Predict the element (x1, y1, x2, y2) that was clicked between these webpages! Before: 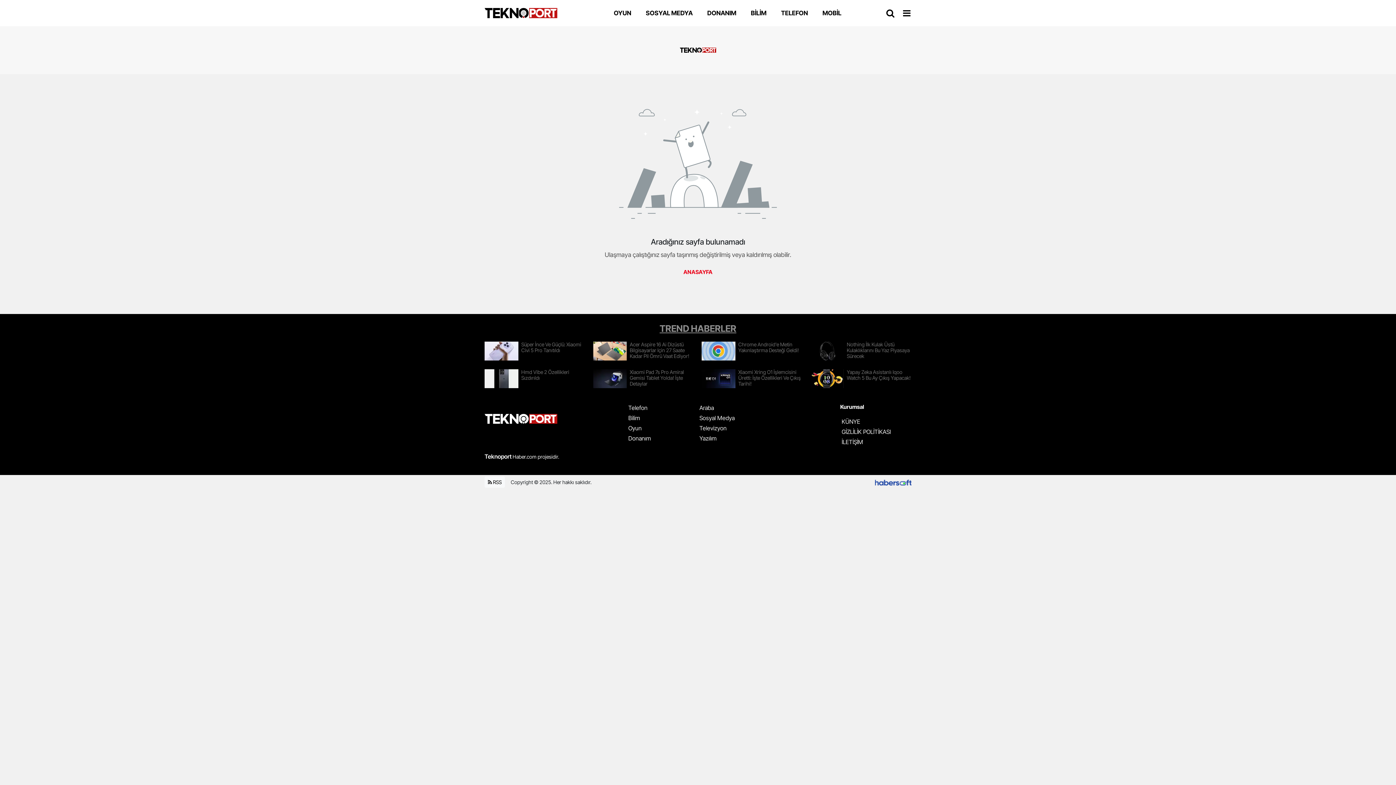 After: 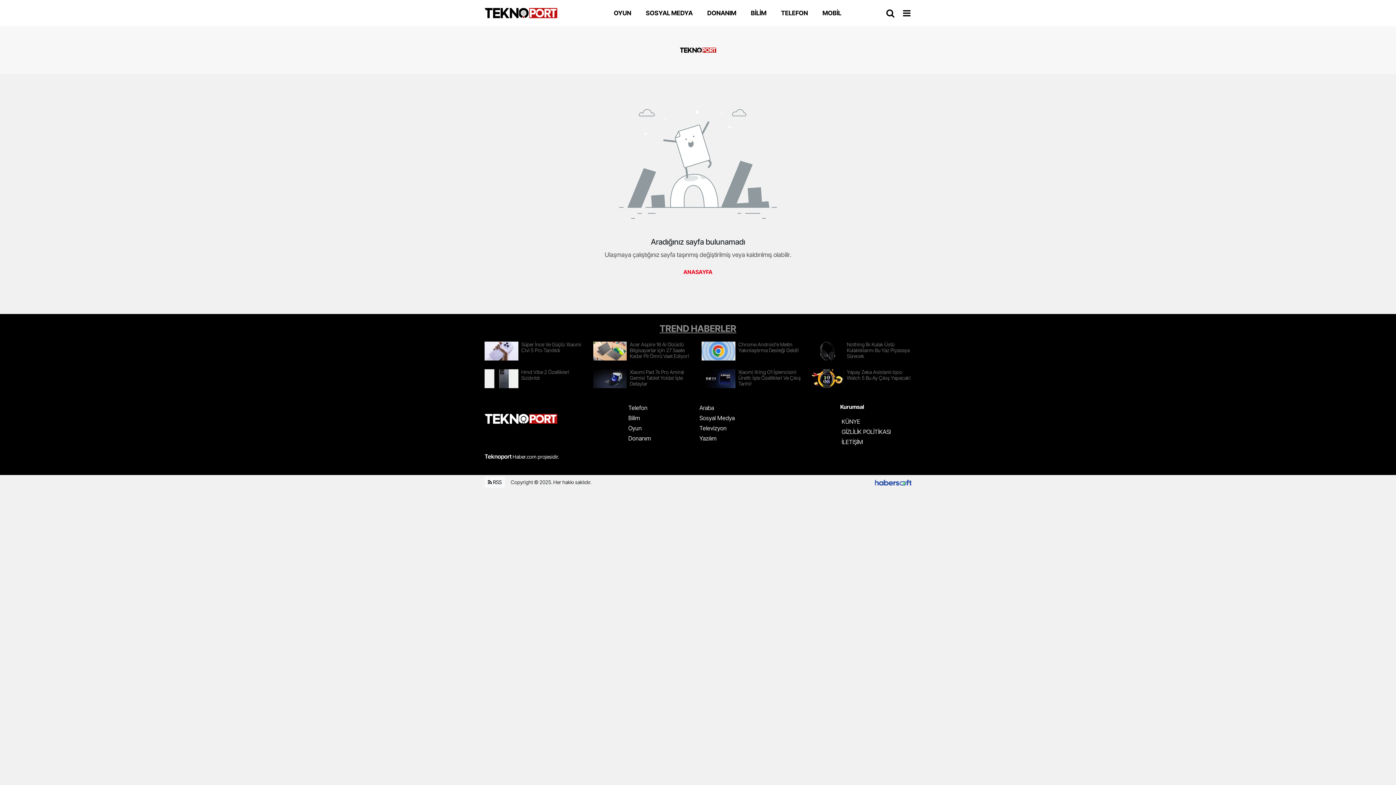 Action: bbox: (698, 424, 726, 431) label: Televizyon